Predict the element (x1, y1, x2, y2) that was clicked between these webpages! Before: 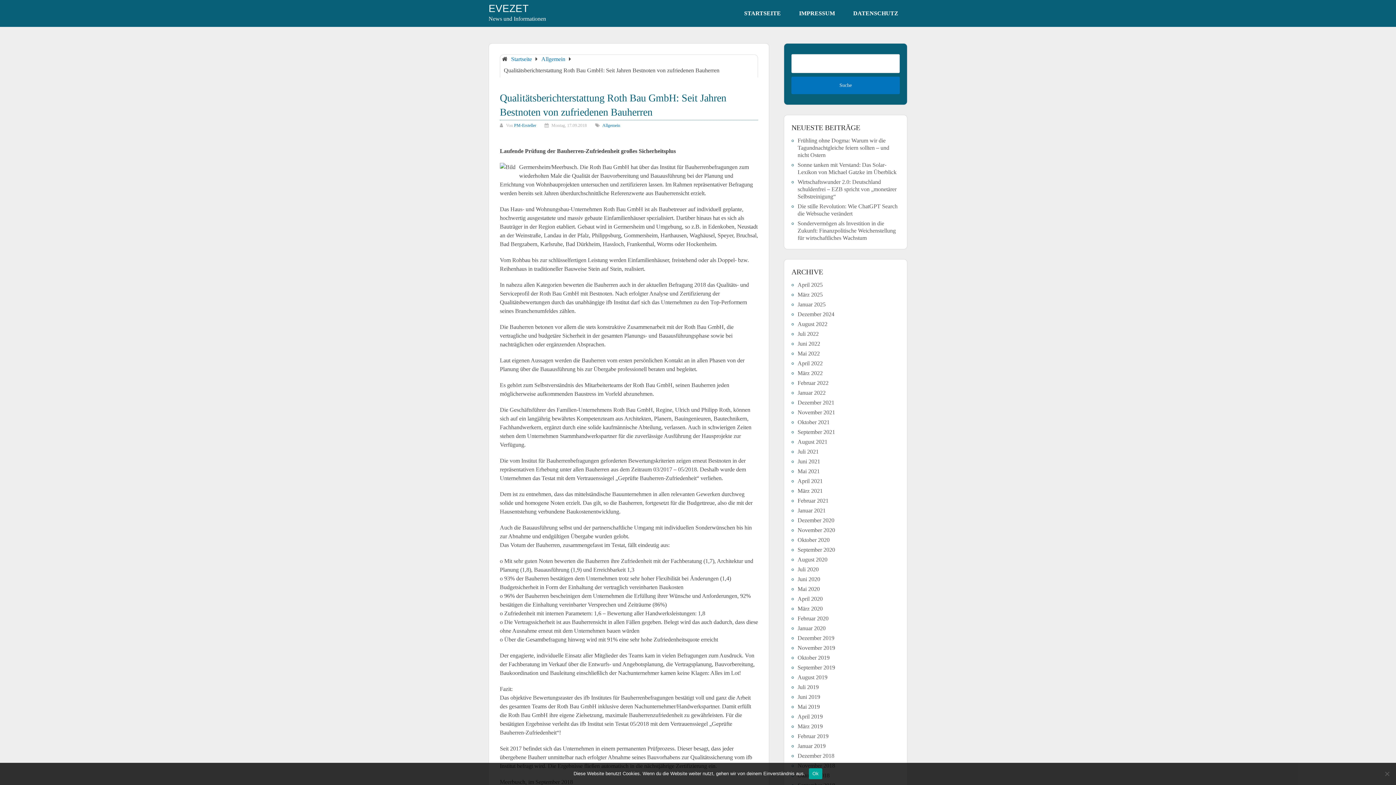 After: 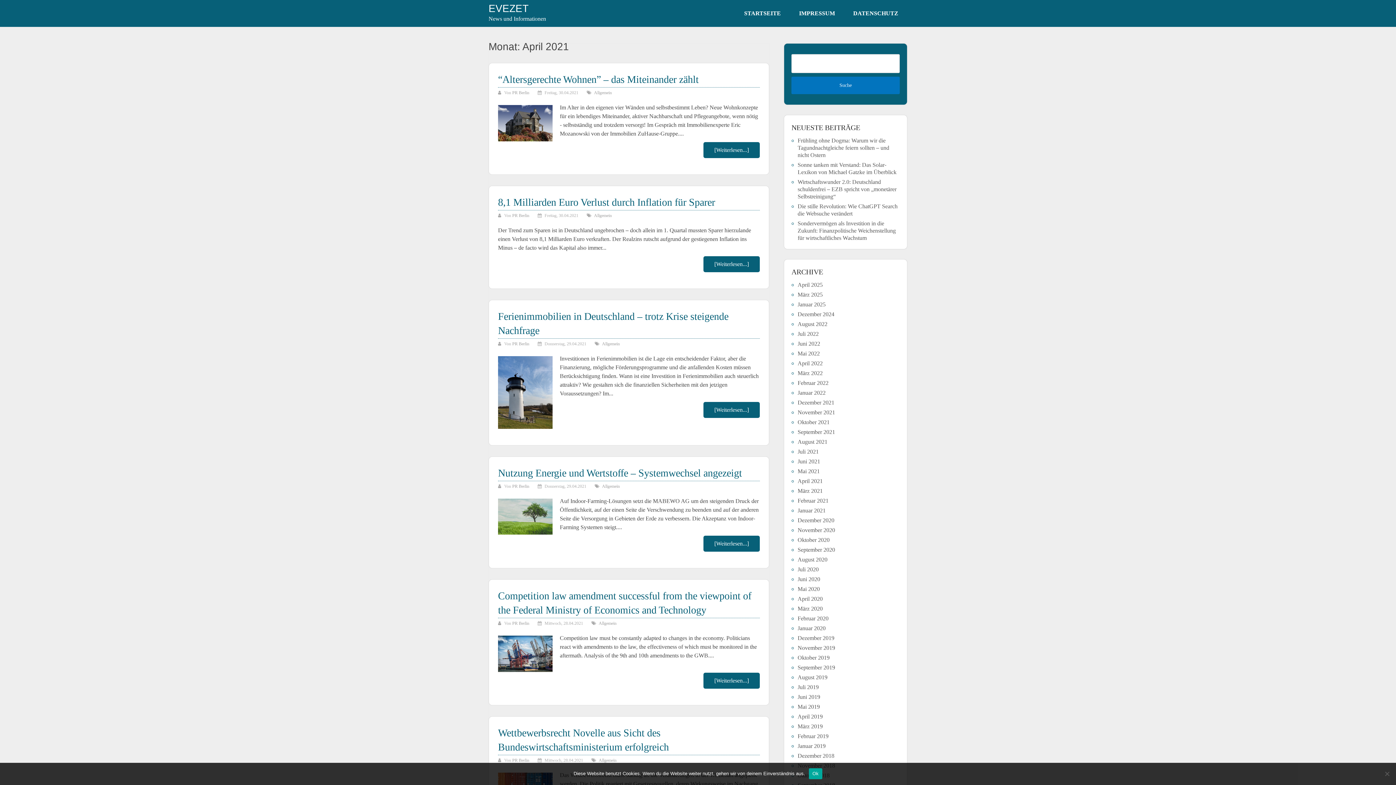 Action: label: April 2021 bbox: (797, 478, 822, 484)